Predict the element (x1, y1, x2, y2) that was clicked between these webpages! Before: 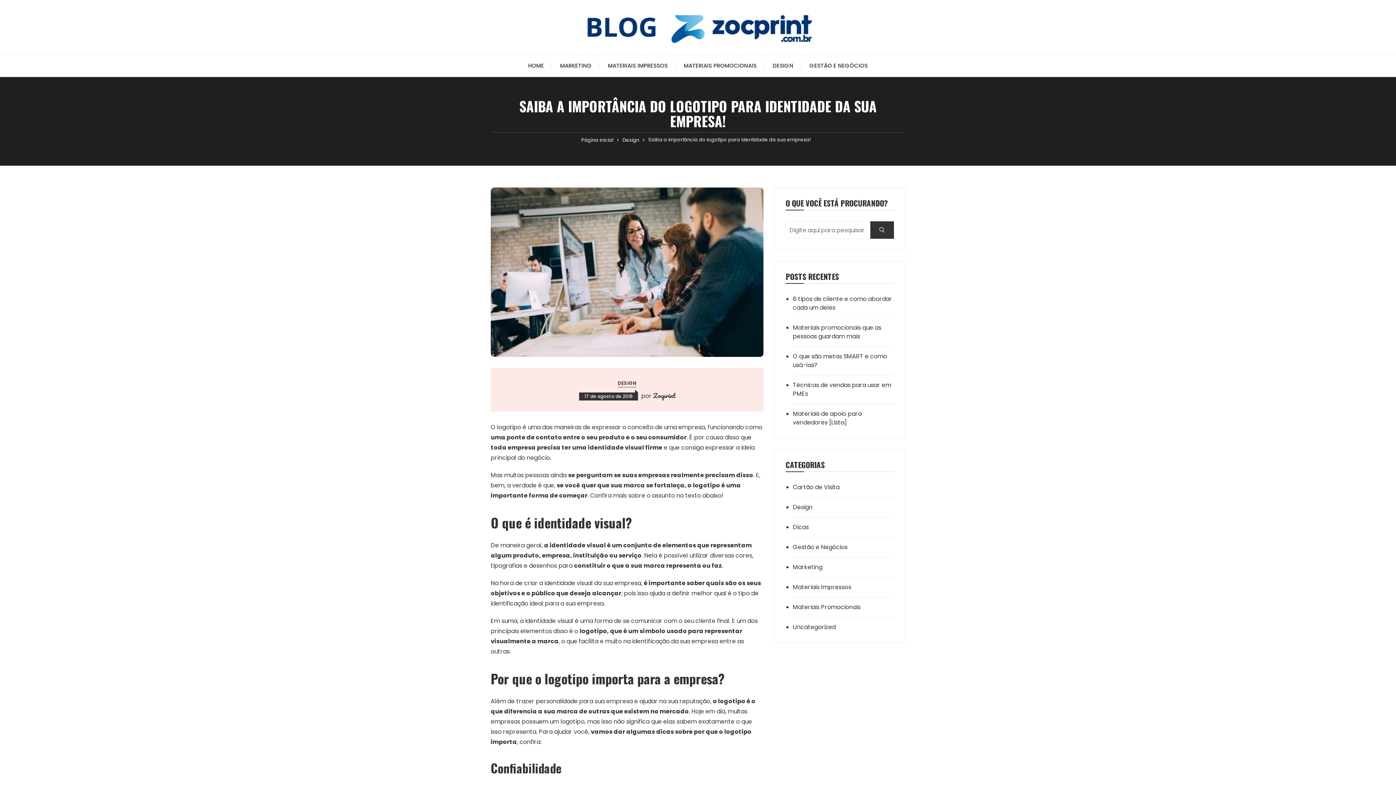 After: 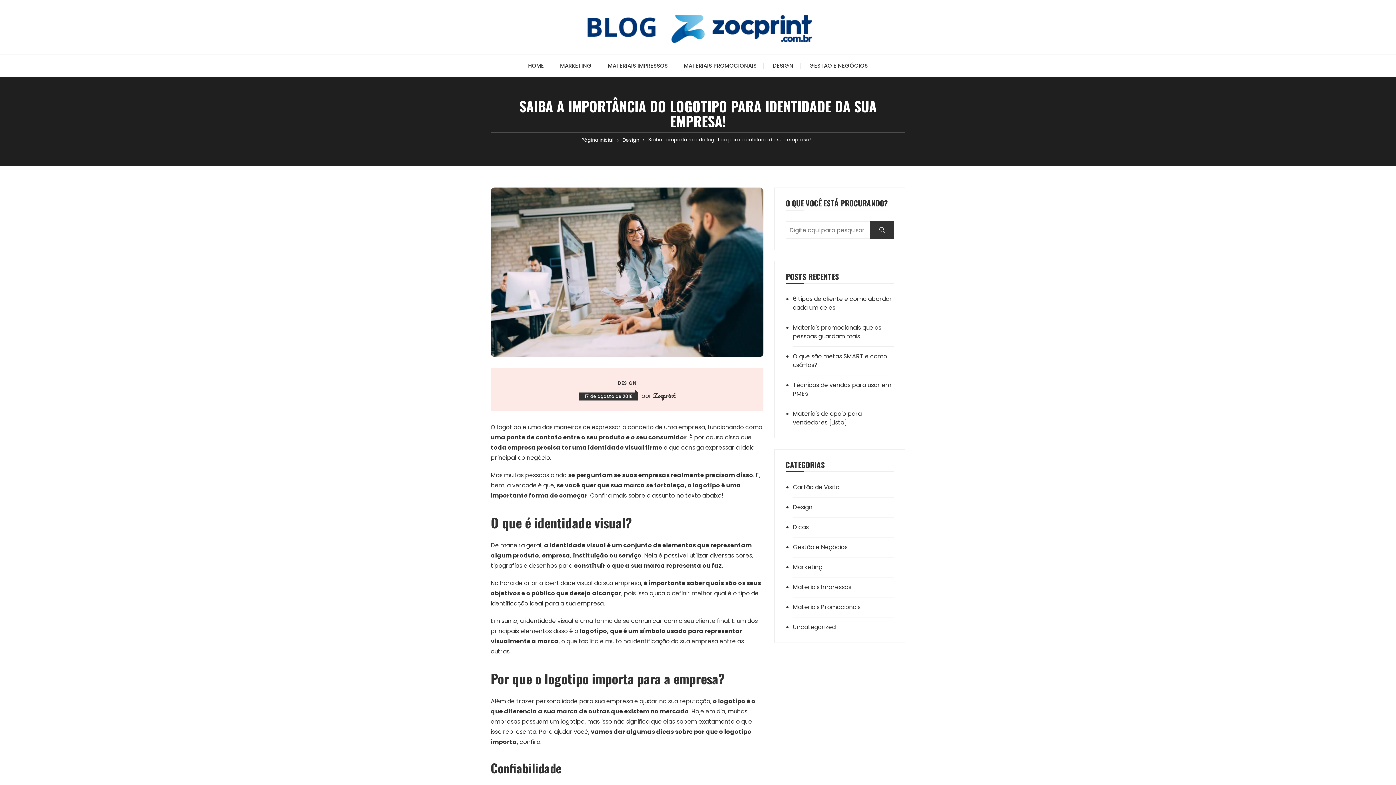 Action: bbox: (579, 392, 638, 400) label: 17 de agosto de 2018